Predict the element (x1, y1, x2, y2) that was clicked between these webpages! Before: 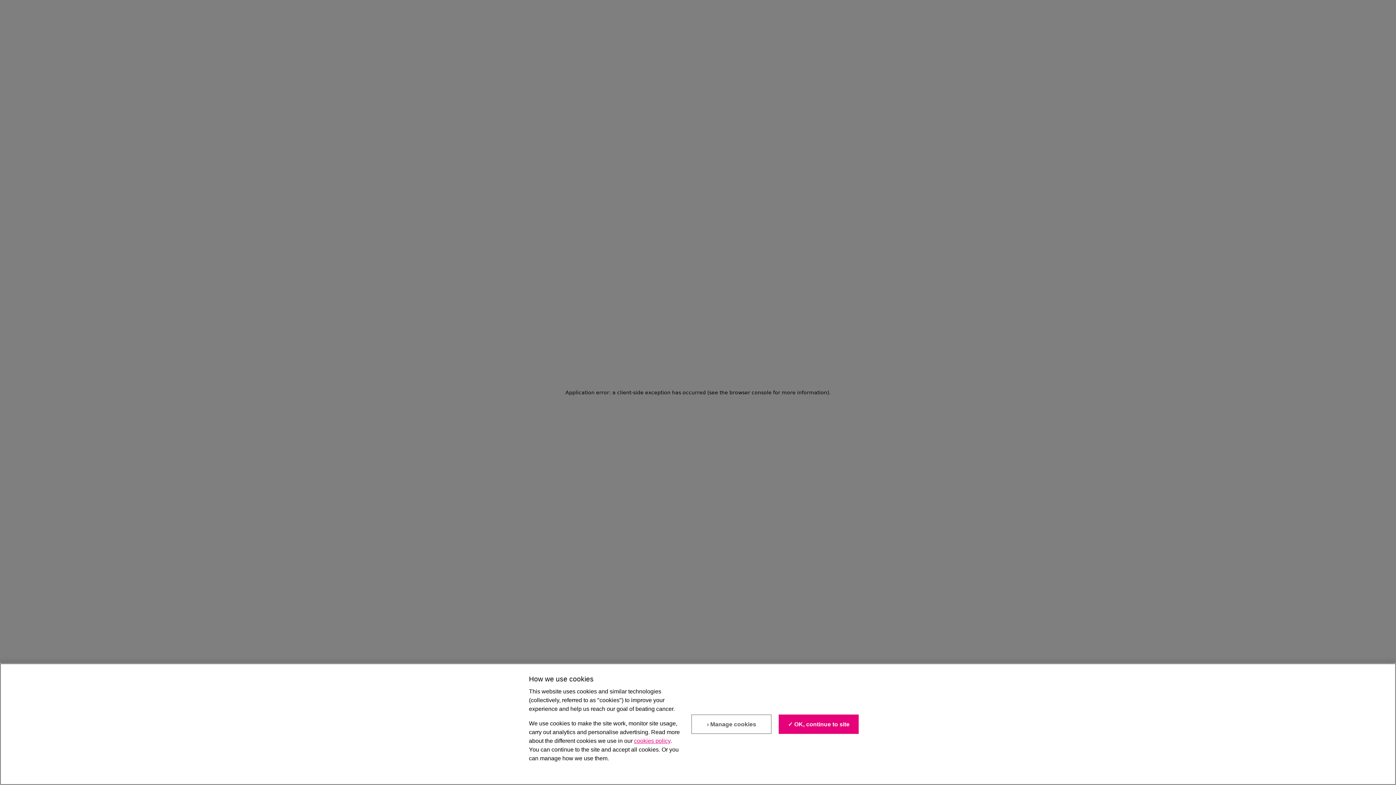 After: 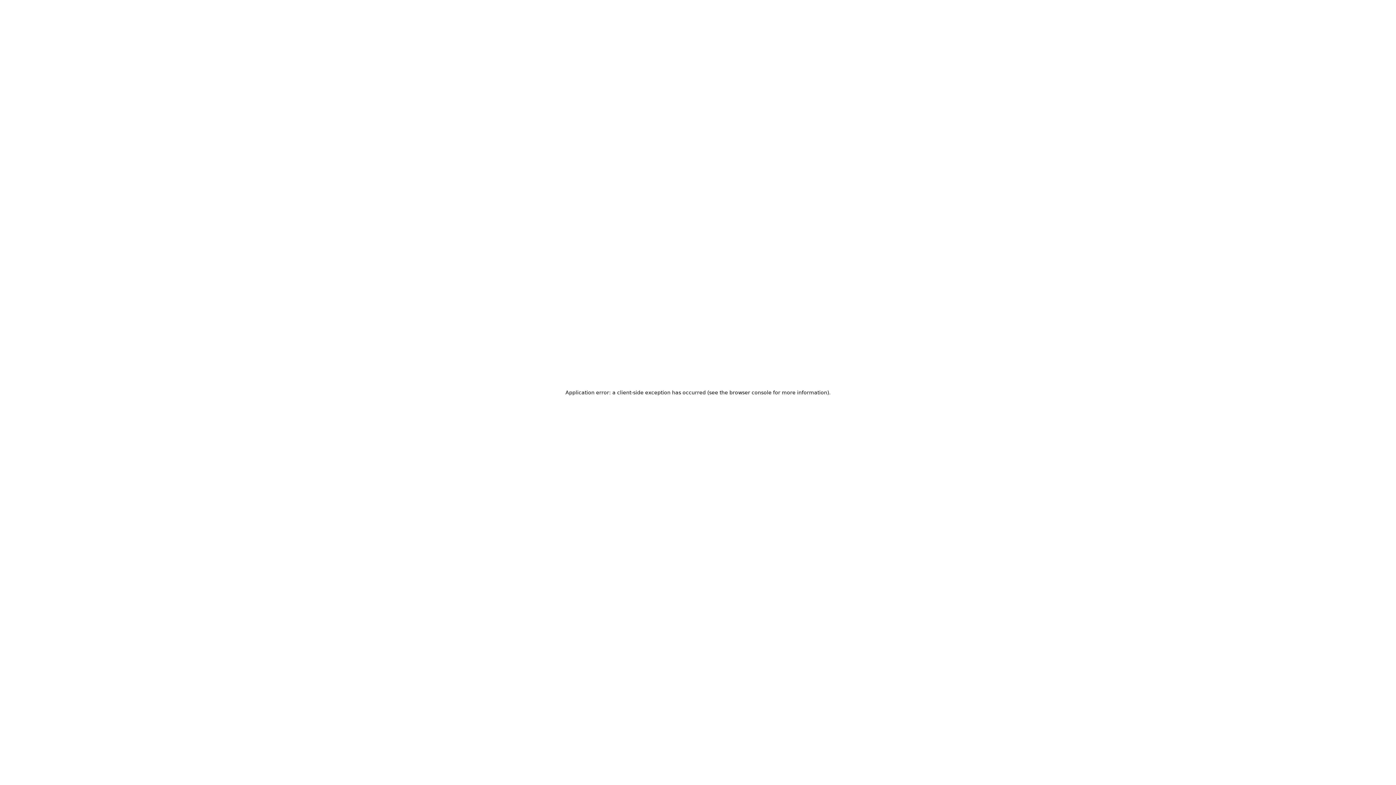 Action: label: ✓ OK, continue to site bbox: (779, 714, 859, 734)